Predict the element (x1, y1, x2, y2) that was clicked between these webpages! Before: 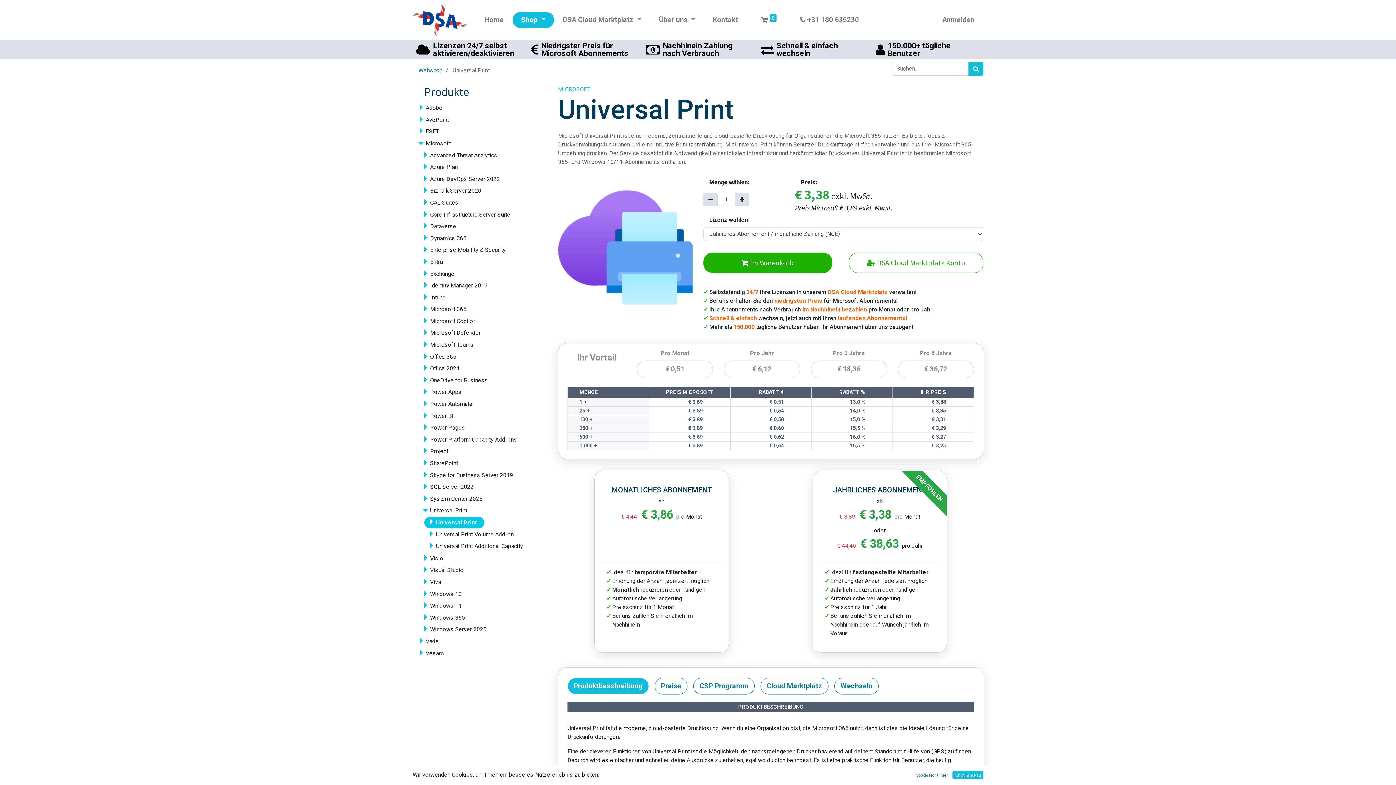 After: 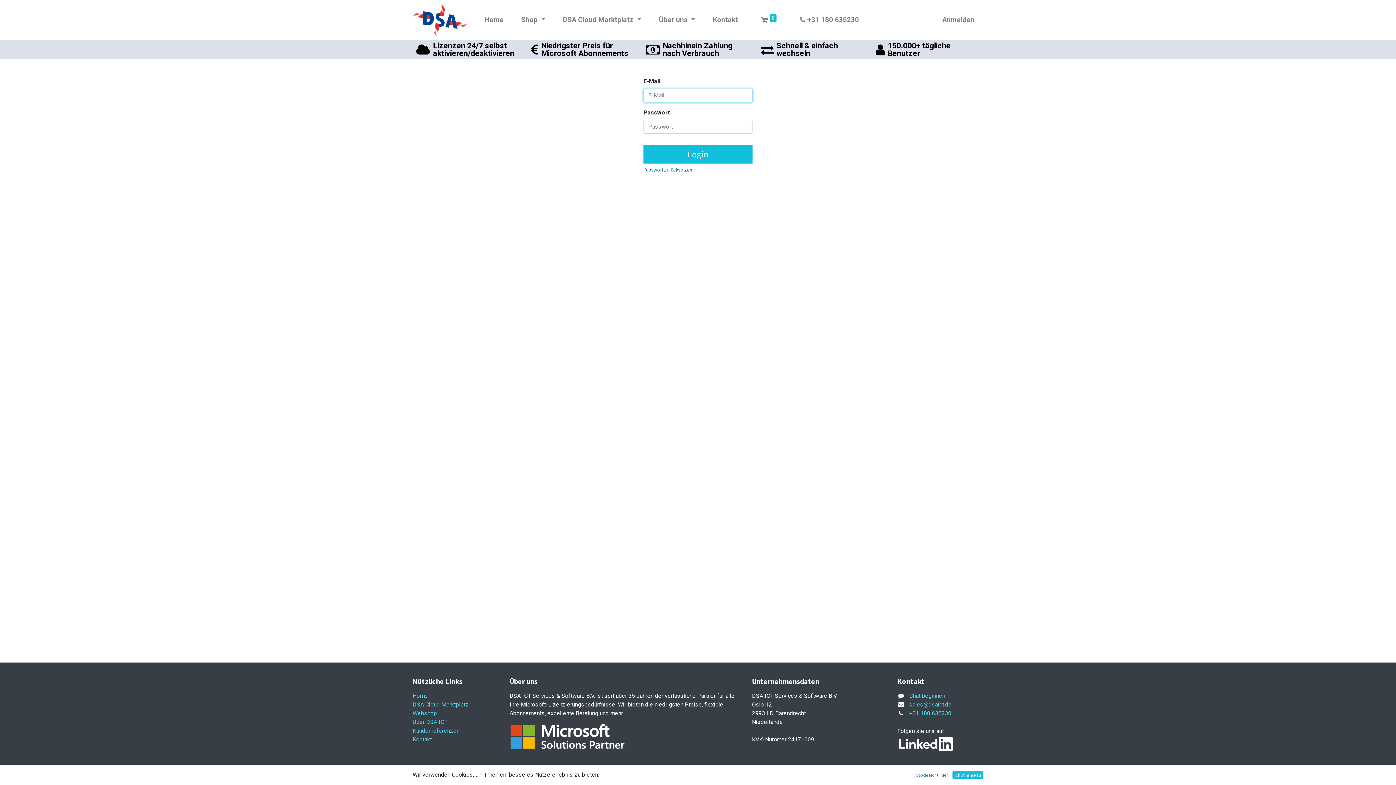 Action: bbox: (933, 12, 983, 28) label: Anmelden